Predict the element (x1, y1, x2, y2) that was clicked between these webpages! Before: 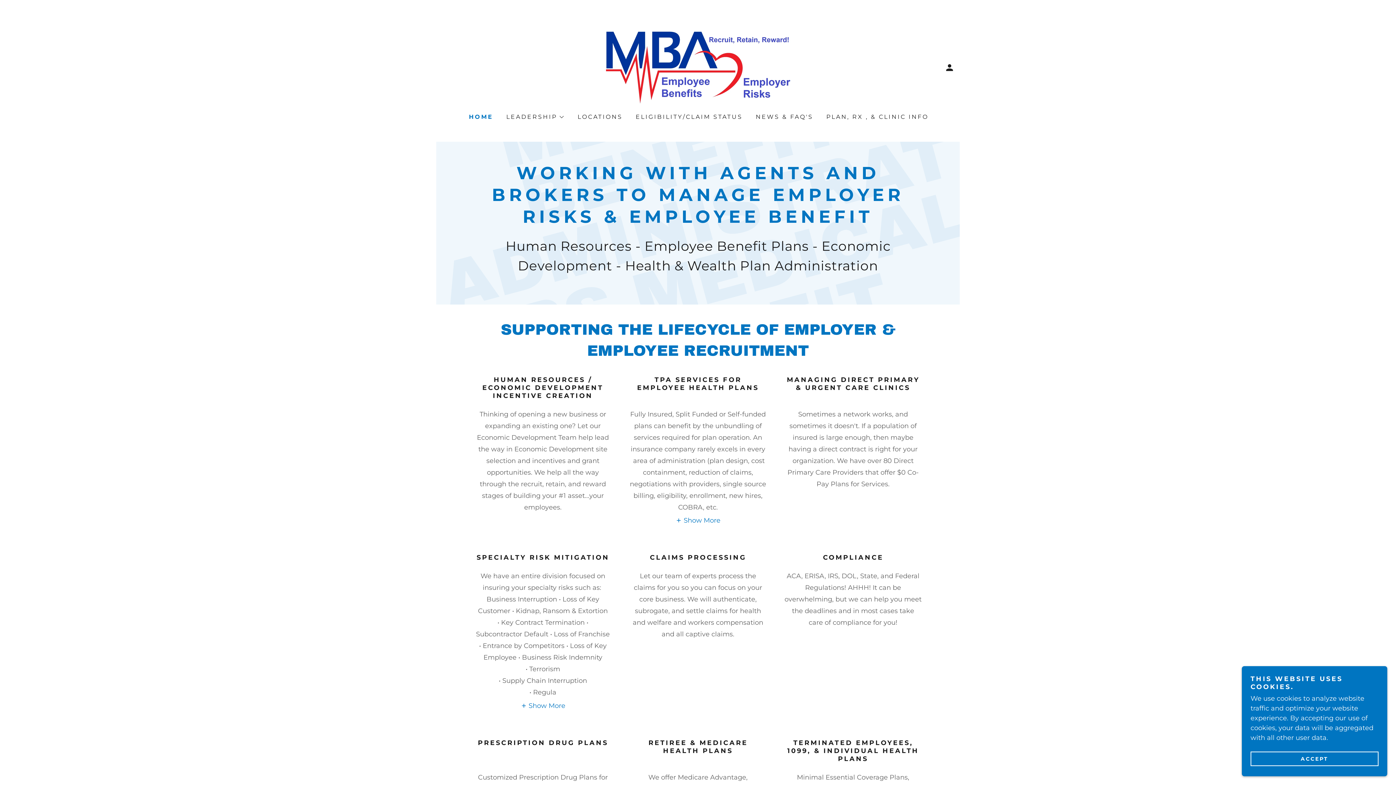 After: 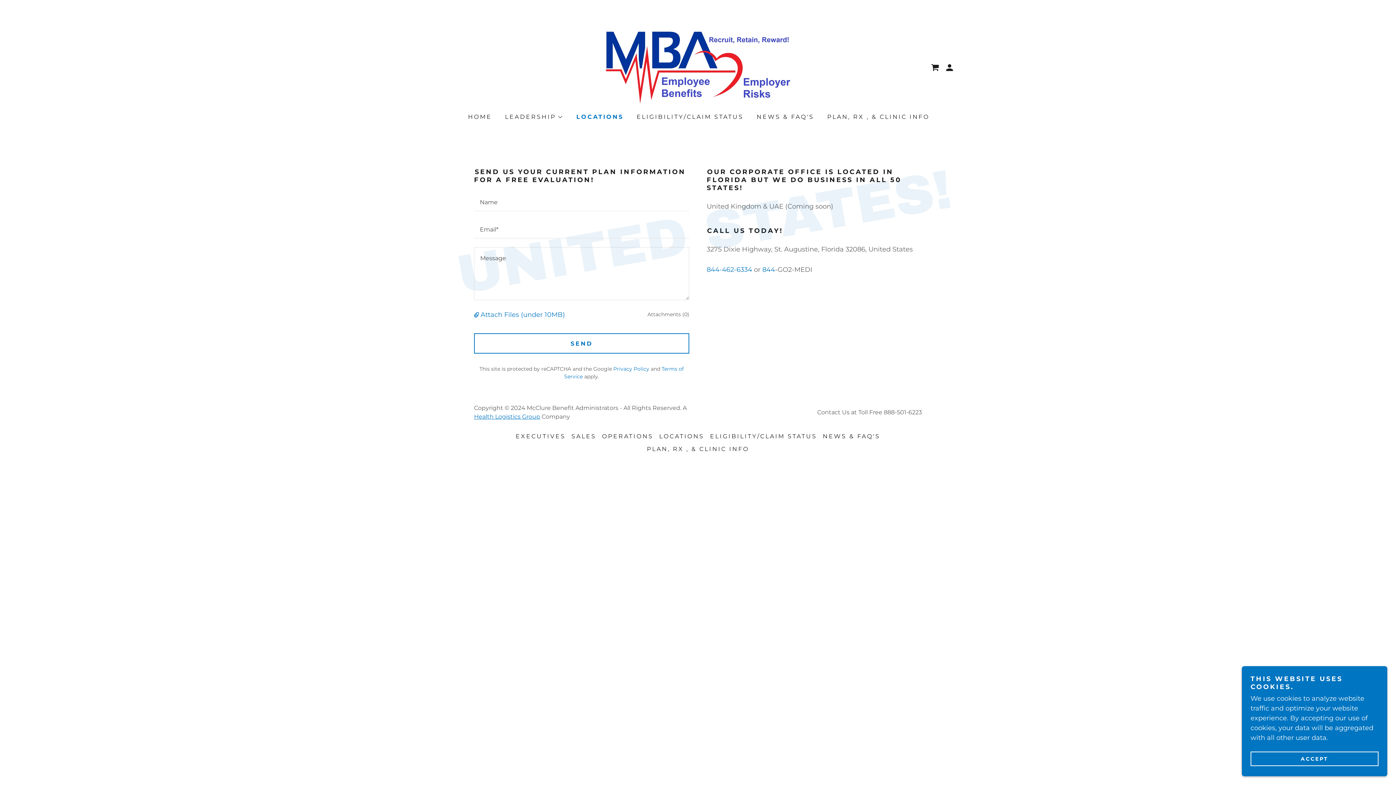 Action: label: LOCATIONS bbox: (574, 110, 624, 123)